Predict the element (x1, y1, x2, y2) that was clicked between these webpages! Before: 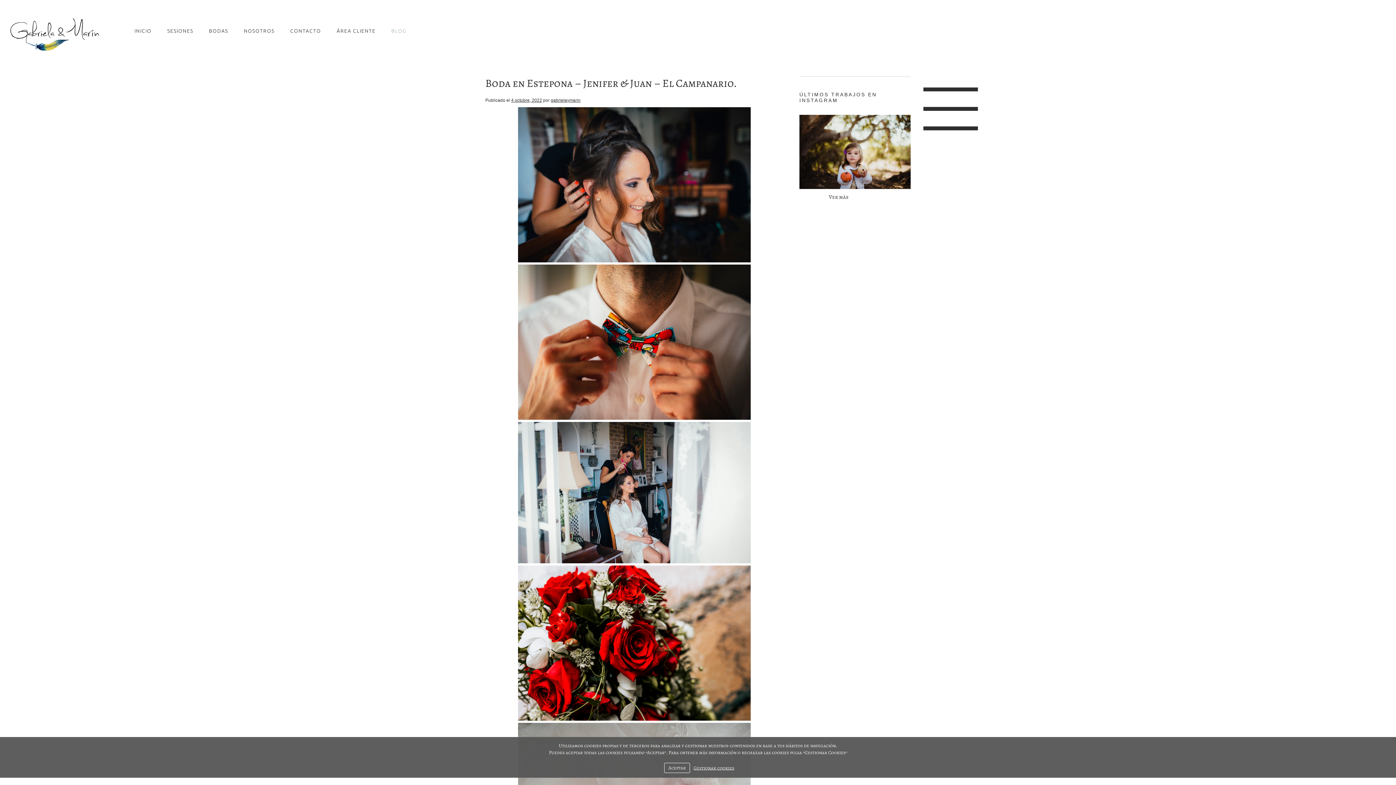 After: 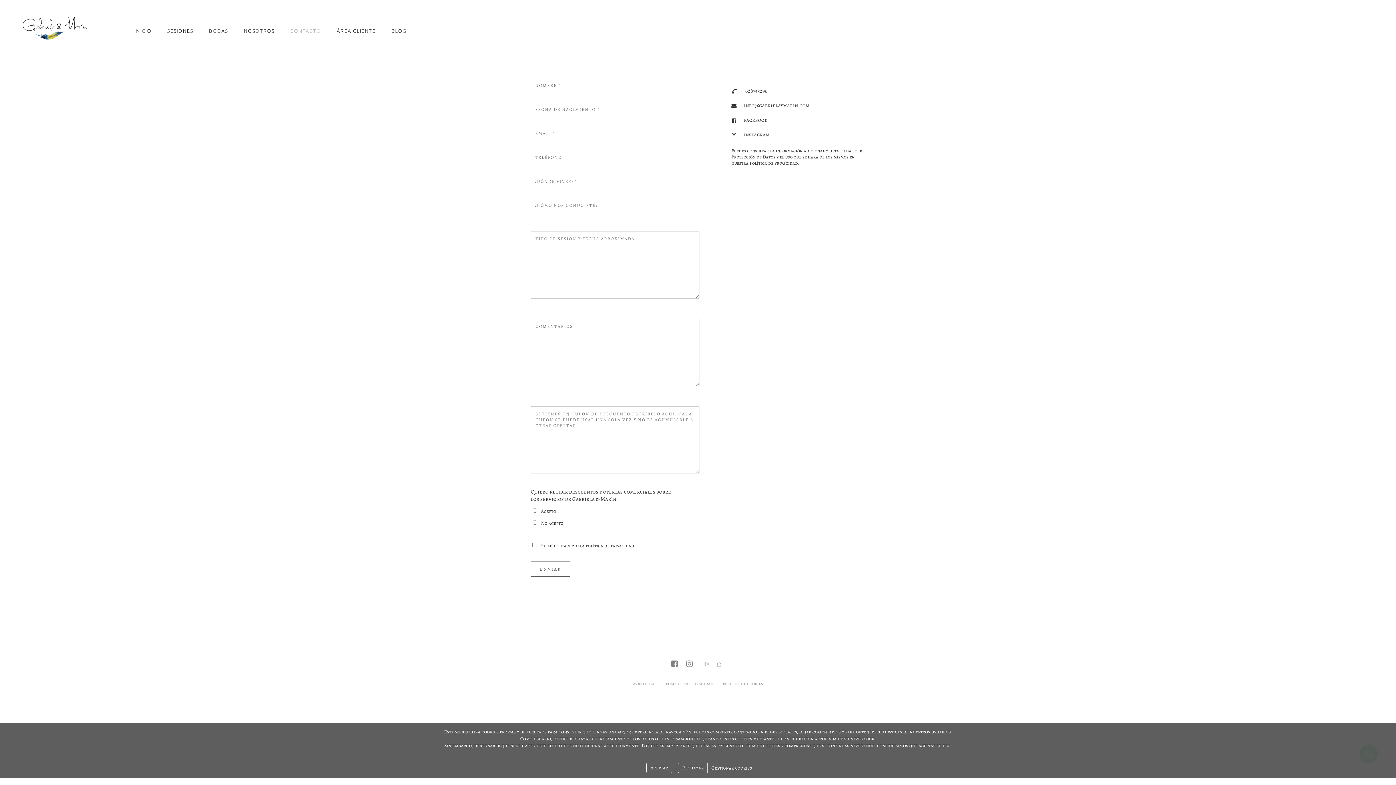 Action: bbox: (283, 26, 328, 35) label: CONTACTO